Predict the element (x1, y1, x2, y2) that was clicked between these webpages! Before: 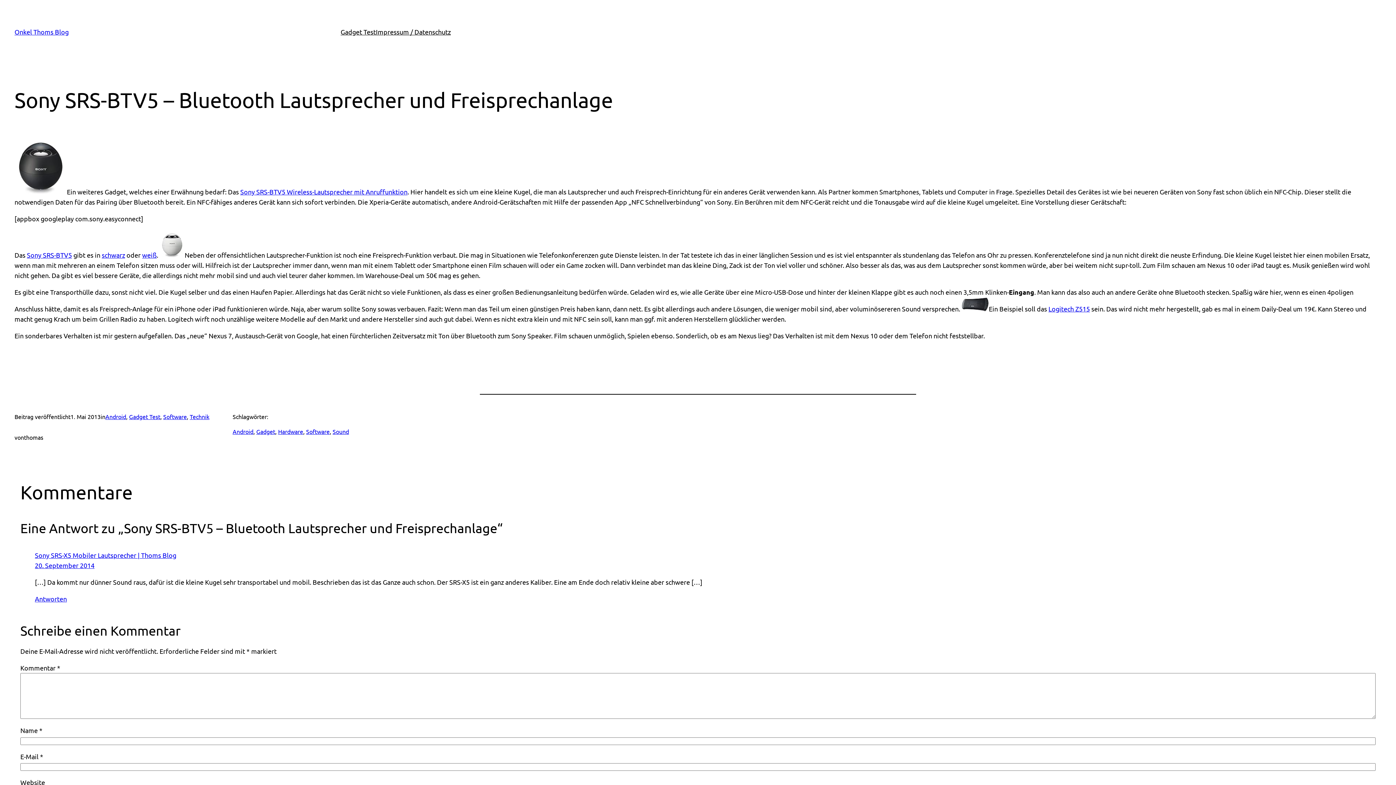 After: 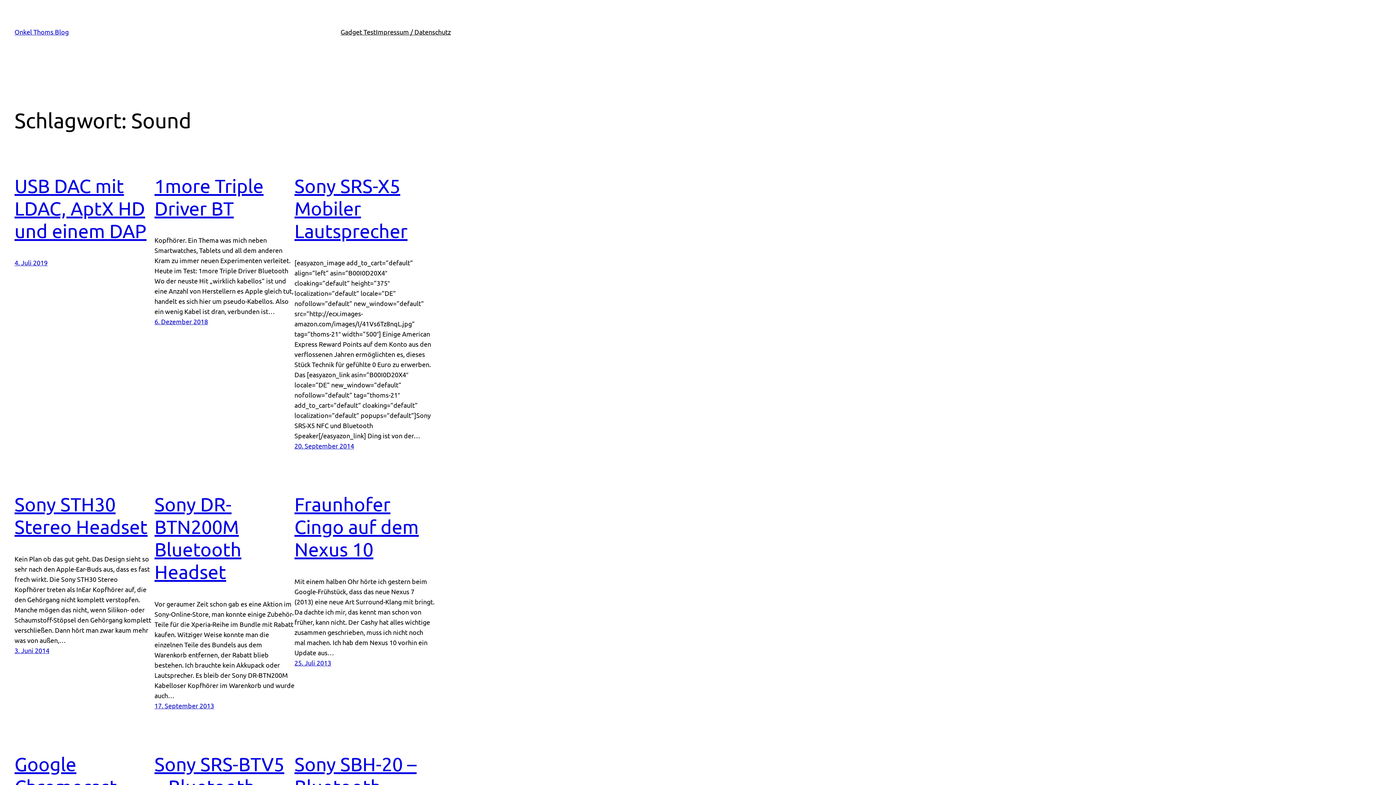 Action: label: Sound bbox: (332, 428, 349, 435)